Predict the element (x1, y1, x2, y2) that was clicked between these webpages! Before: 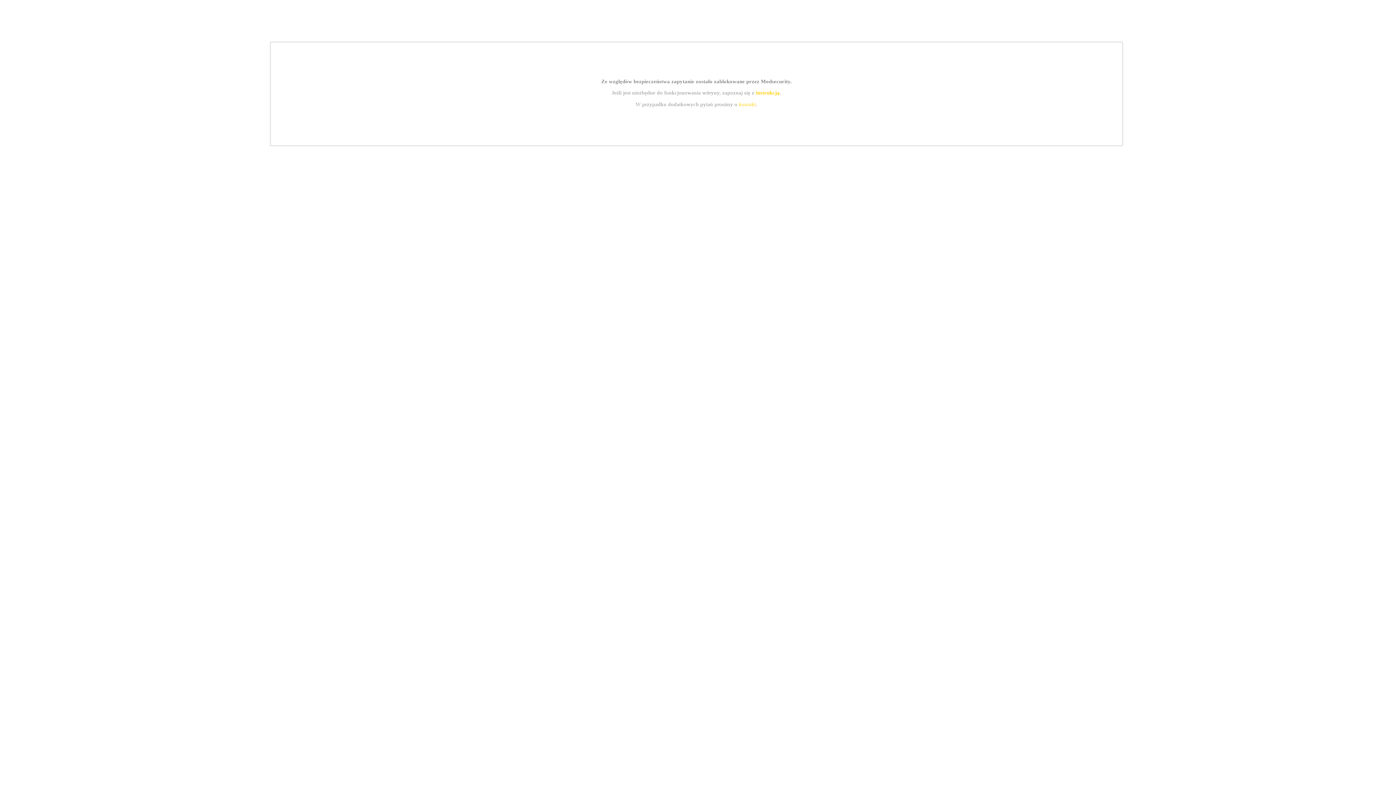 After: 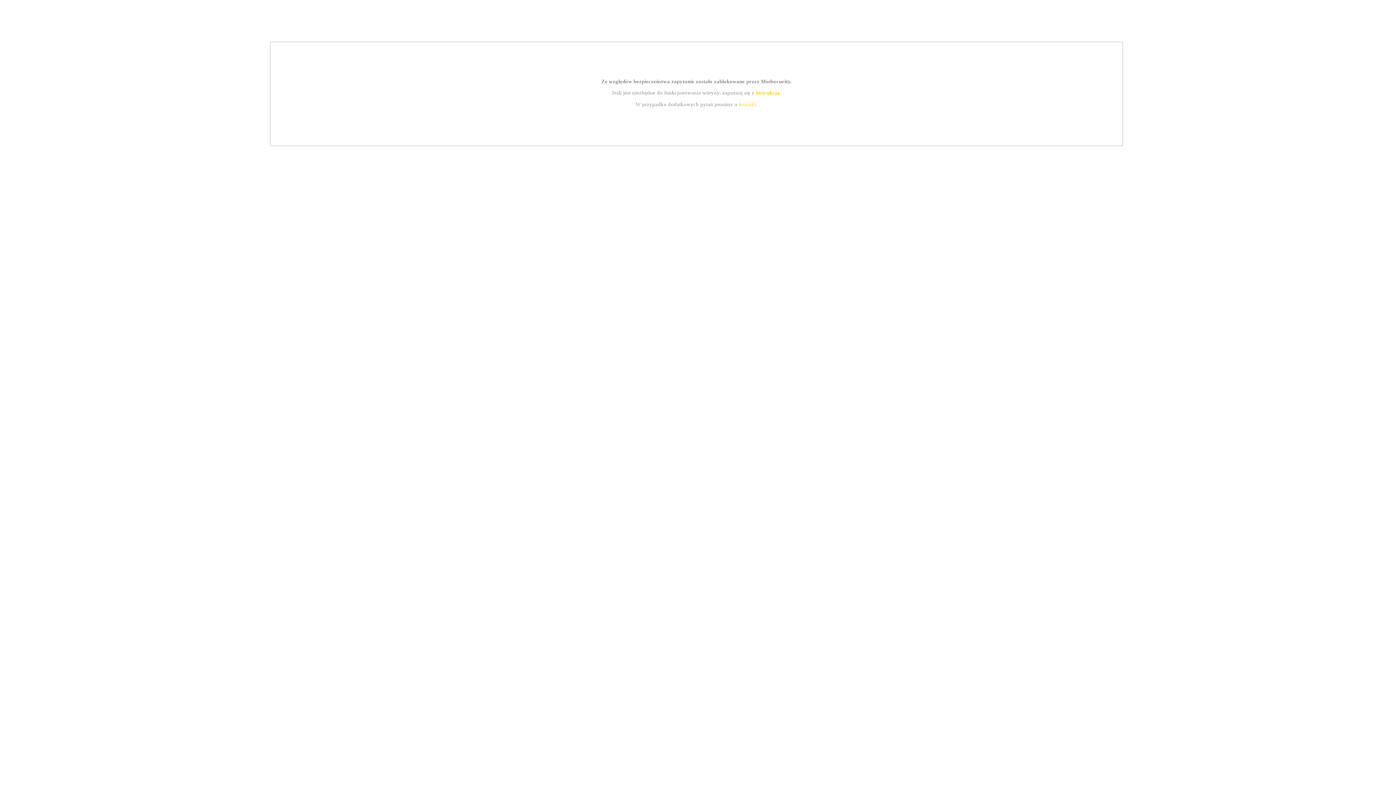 Action: label: instrukcją bbox: (755, 89, 779, 95)